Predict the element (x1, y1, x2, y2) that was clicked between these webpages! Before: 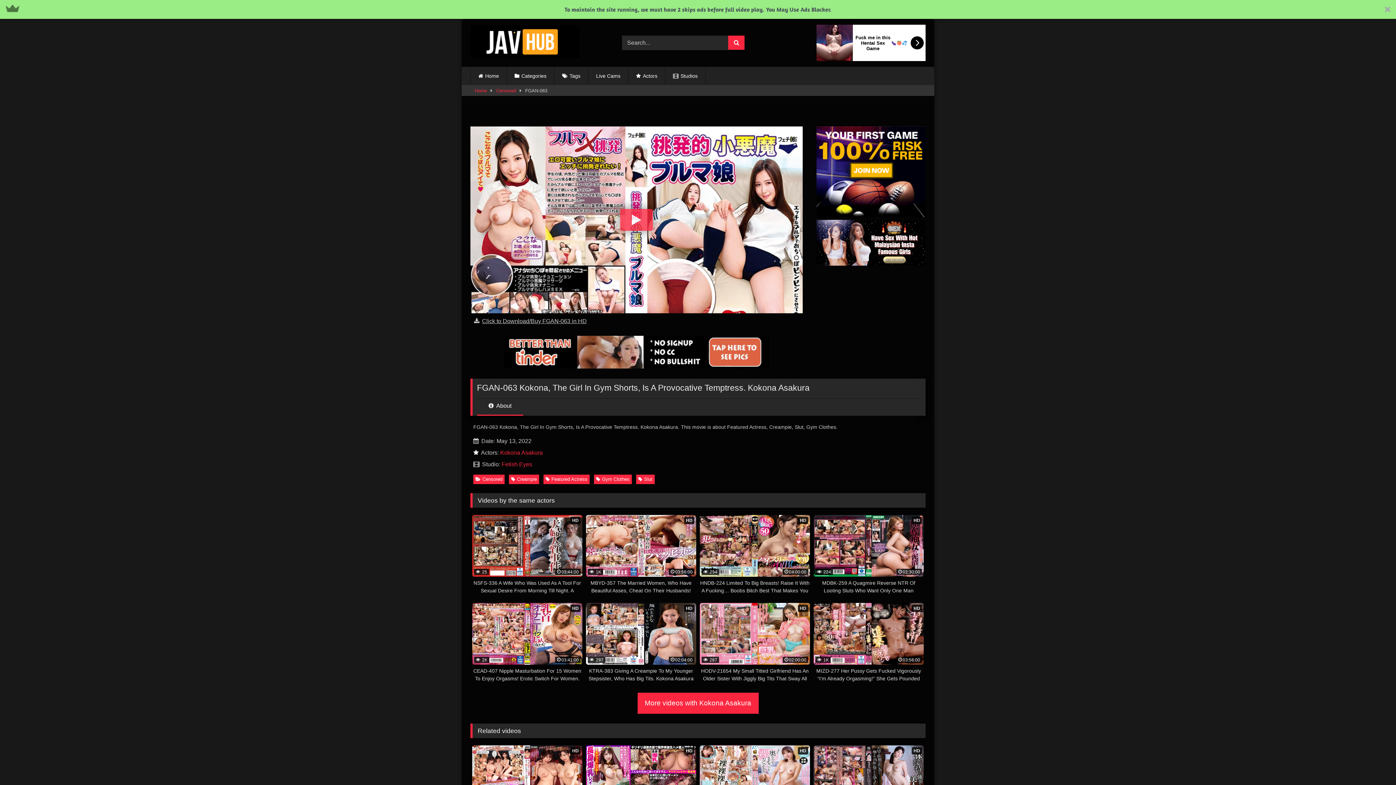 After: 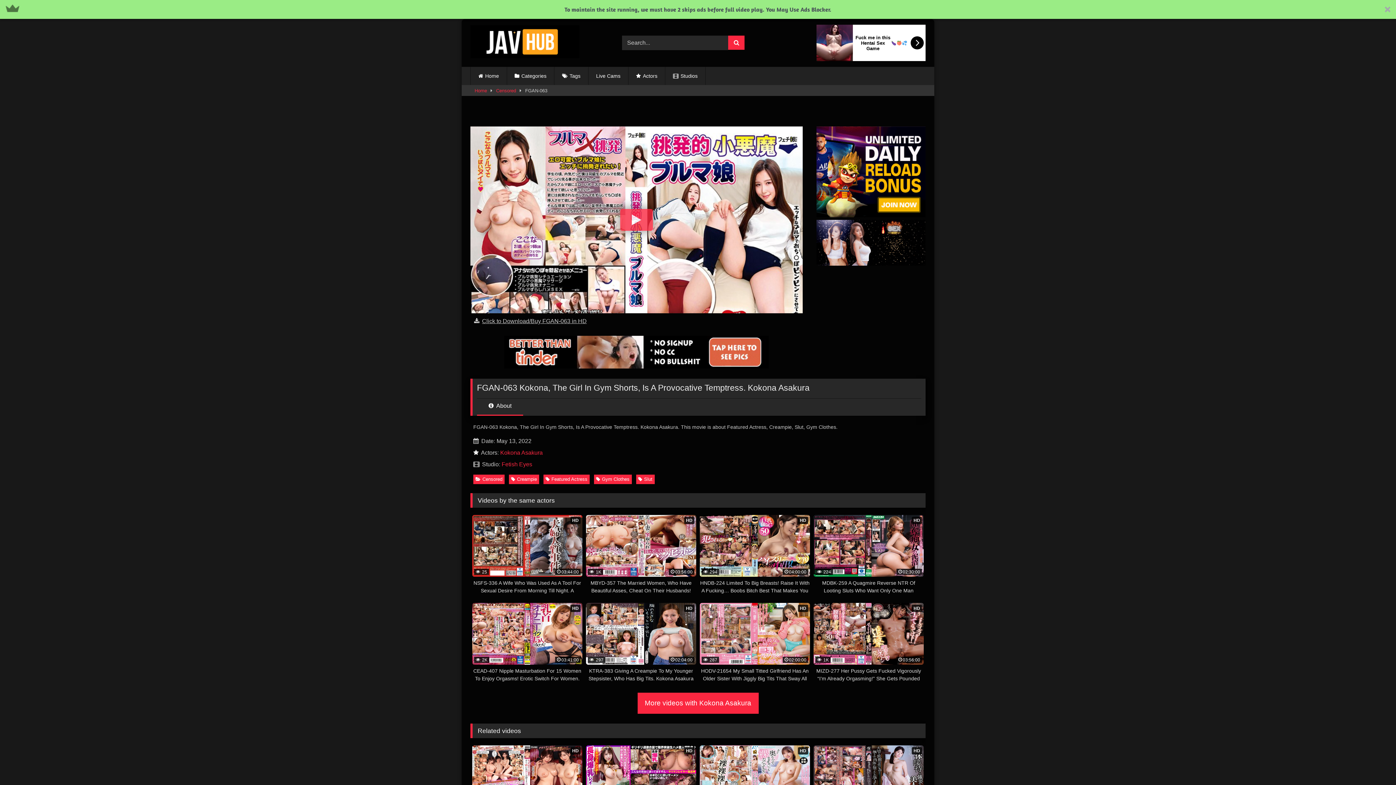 Action: label: To maintain the site running, we must have 2 skips ads before full video play. You May Use Ads Blocker. bbox: (0, 0, 1396, 18)